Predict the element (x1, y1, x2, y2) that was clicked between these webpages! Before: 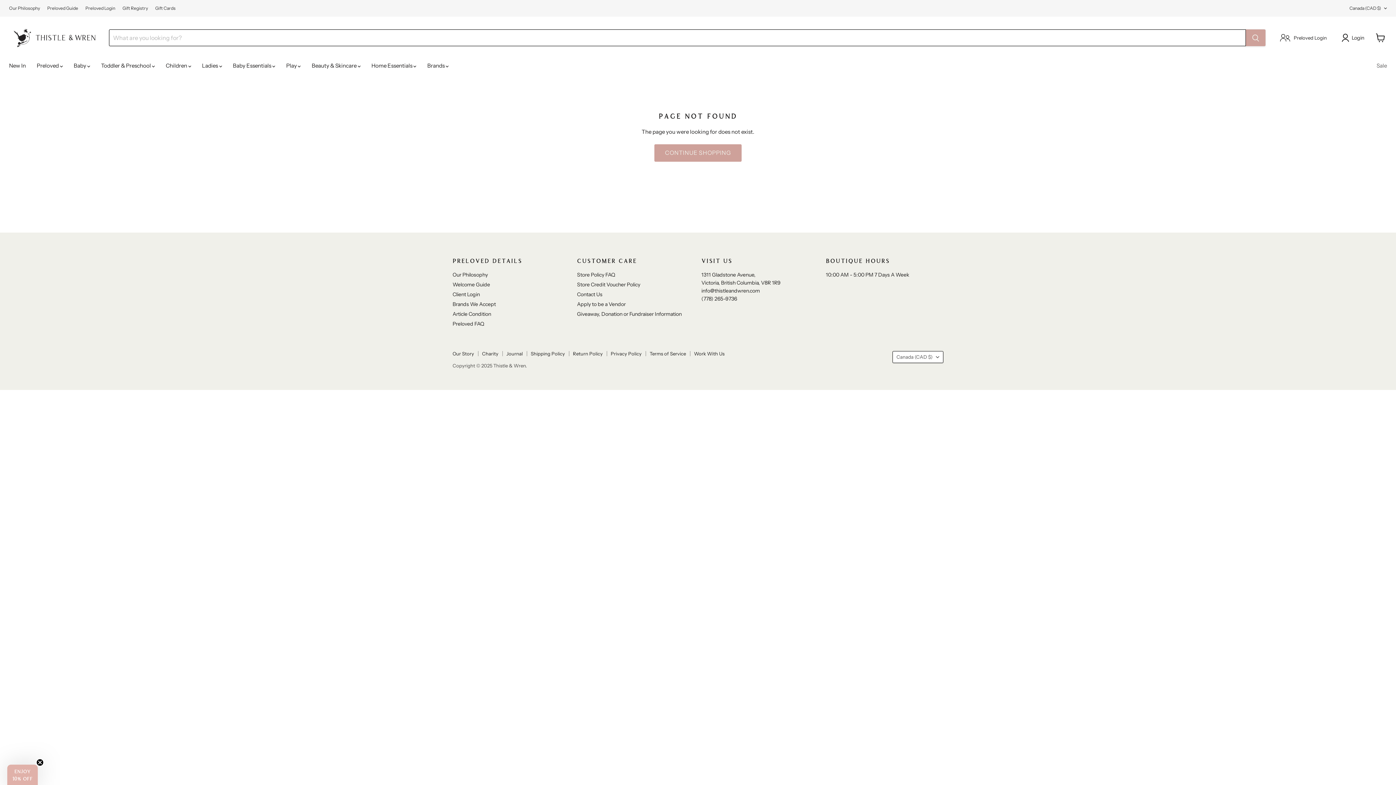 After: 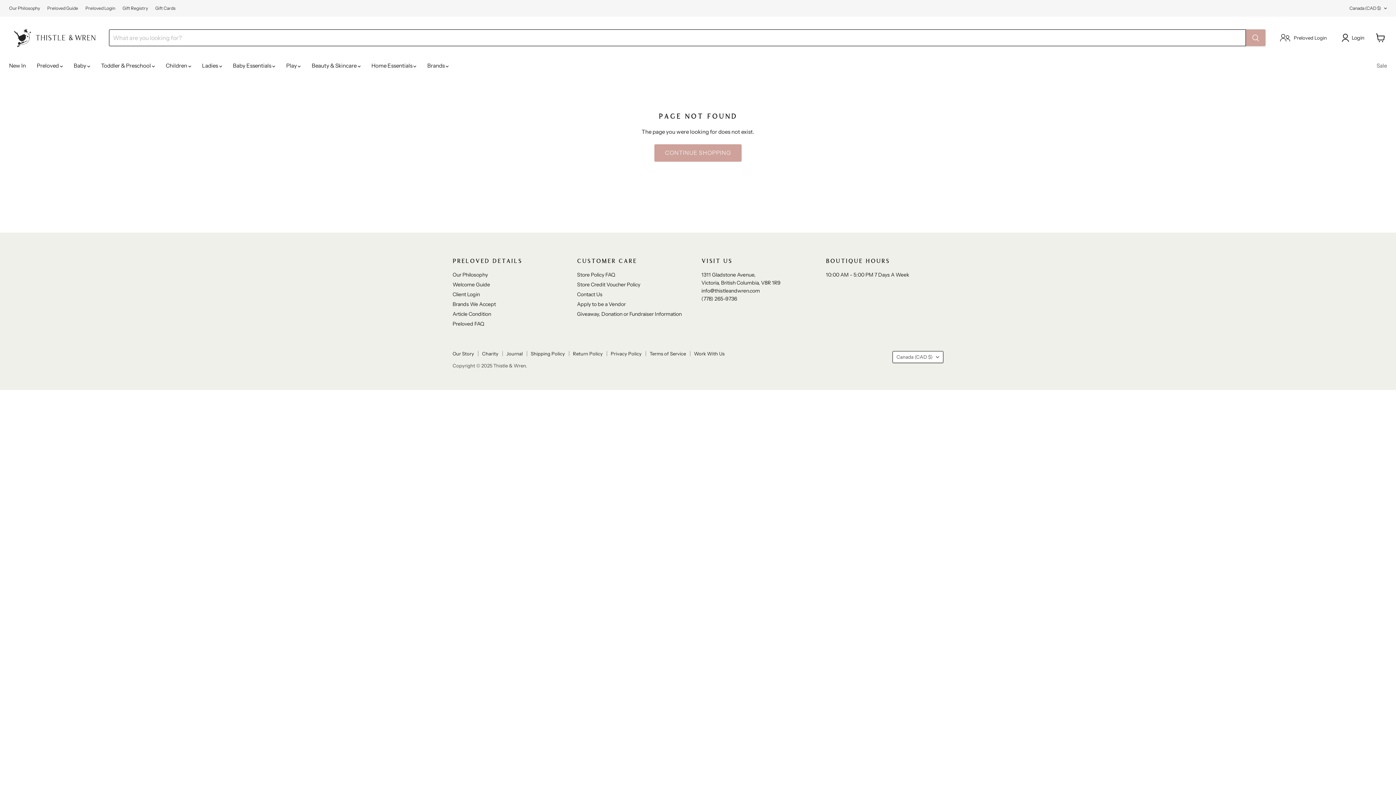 Action: label: Close teaser bbox: (36, 779, 43, 786)